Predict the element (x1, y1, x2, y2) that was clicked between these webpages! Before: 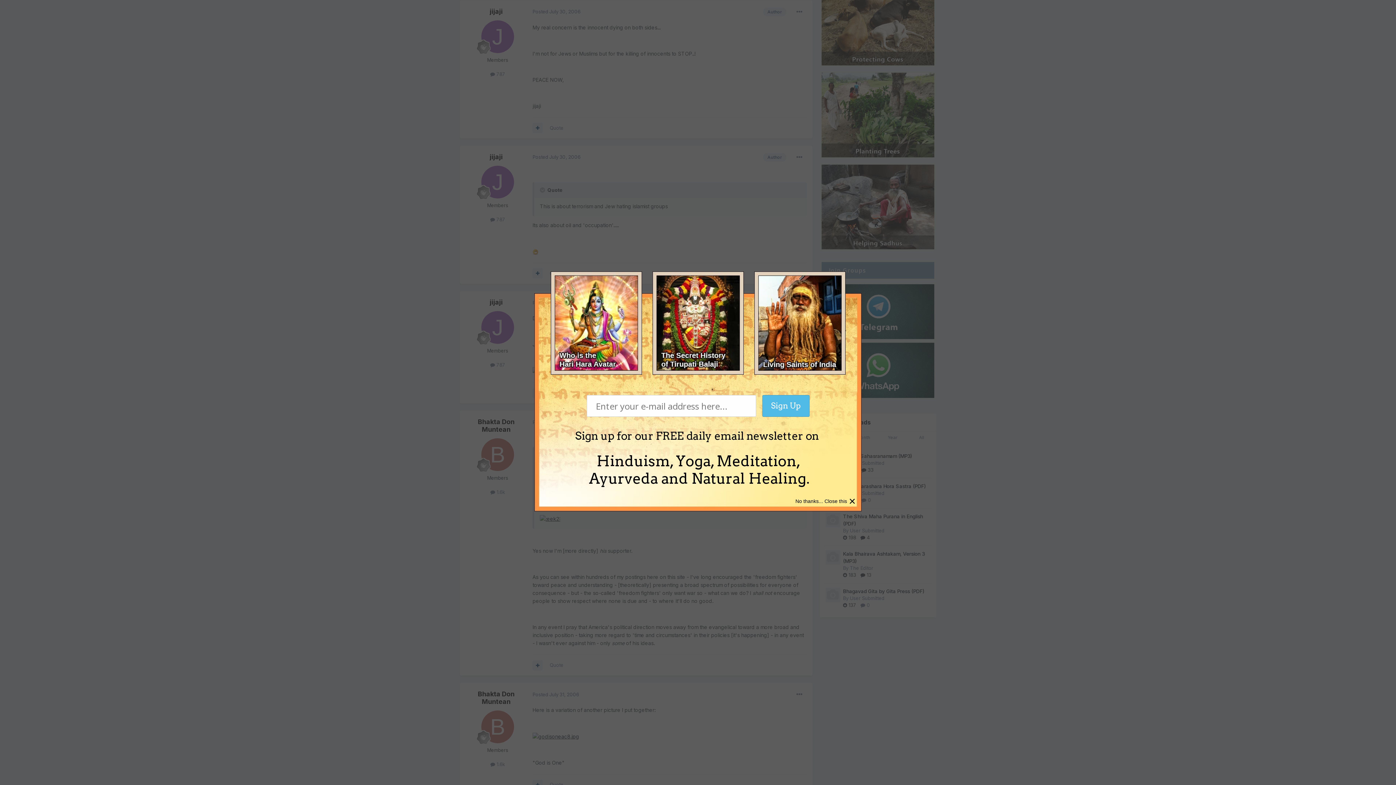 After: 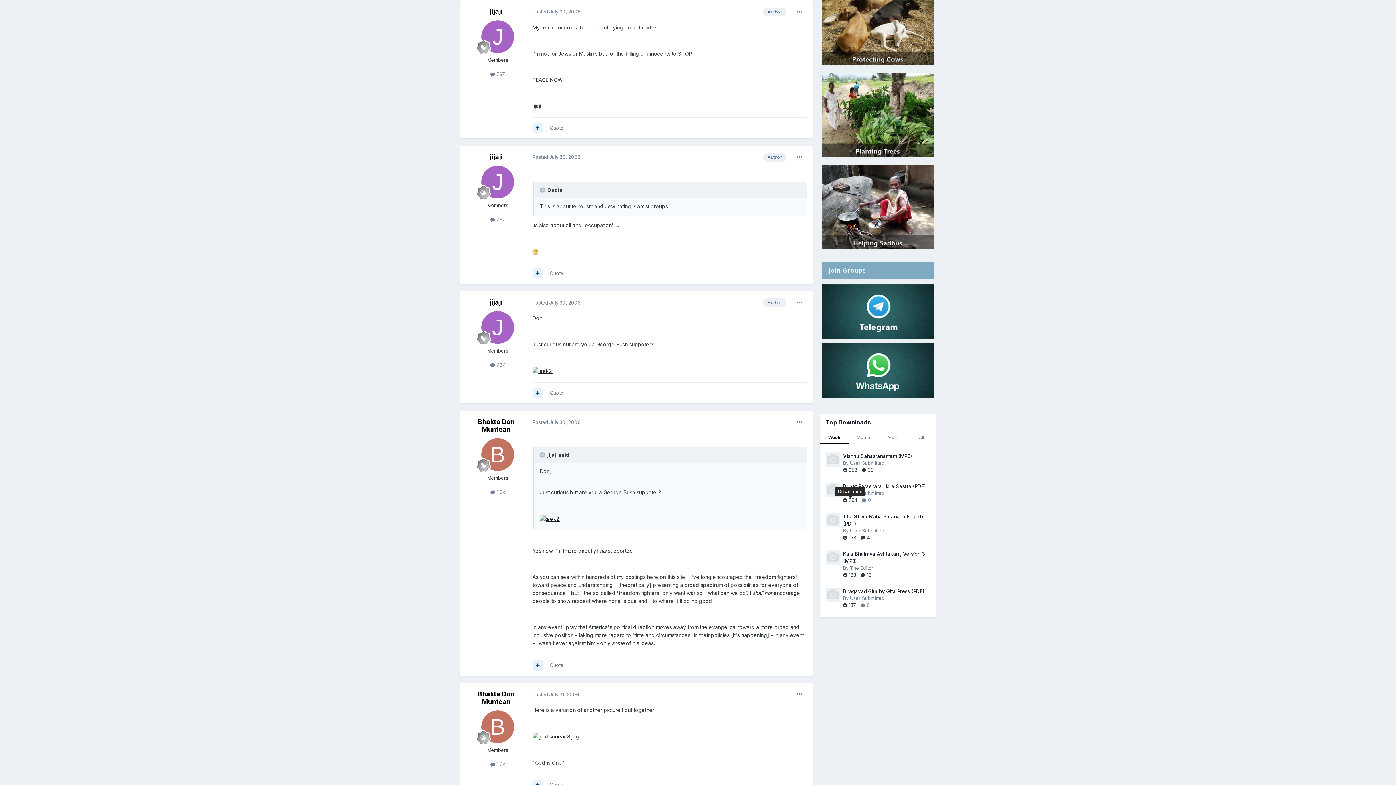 Action: bbox: (849, 494, 856, 508) label: ×